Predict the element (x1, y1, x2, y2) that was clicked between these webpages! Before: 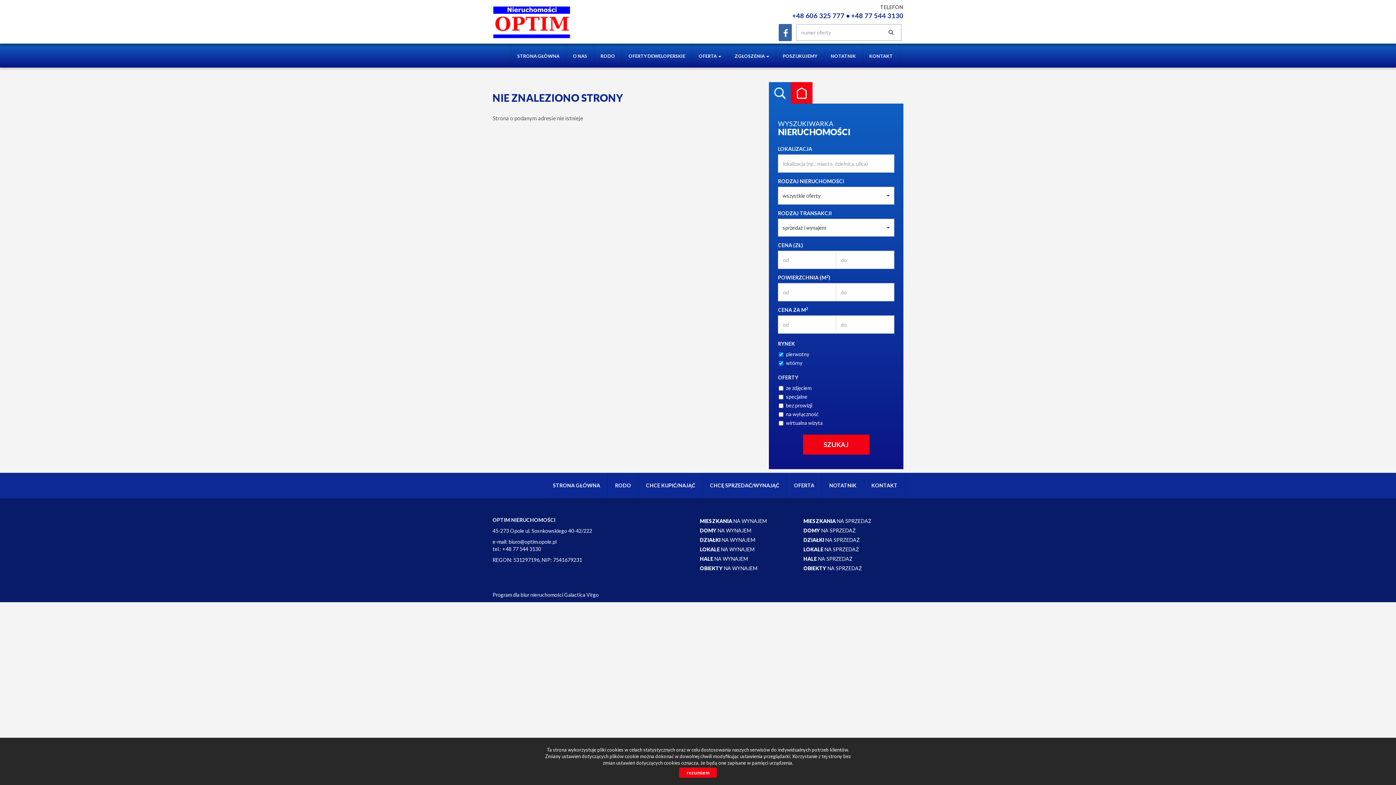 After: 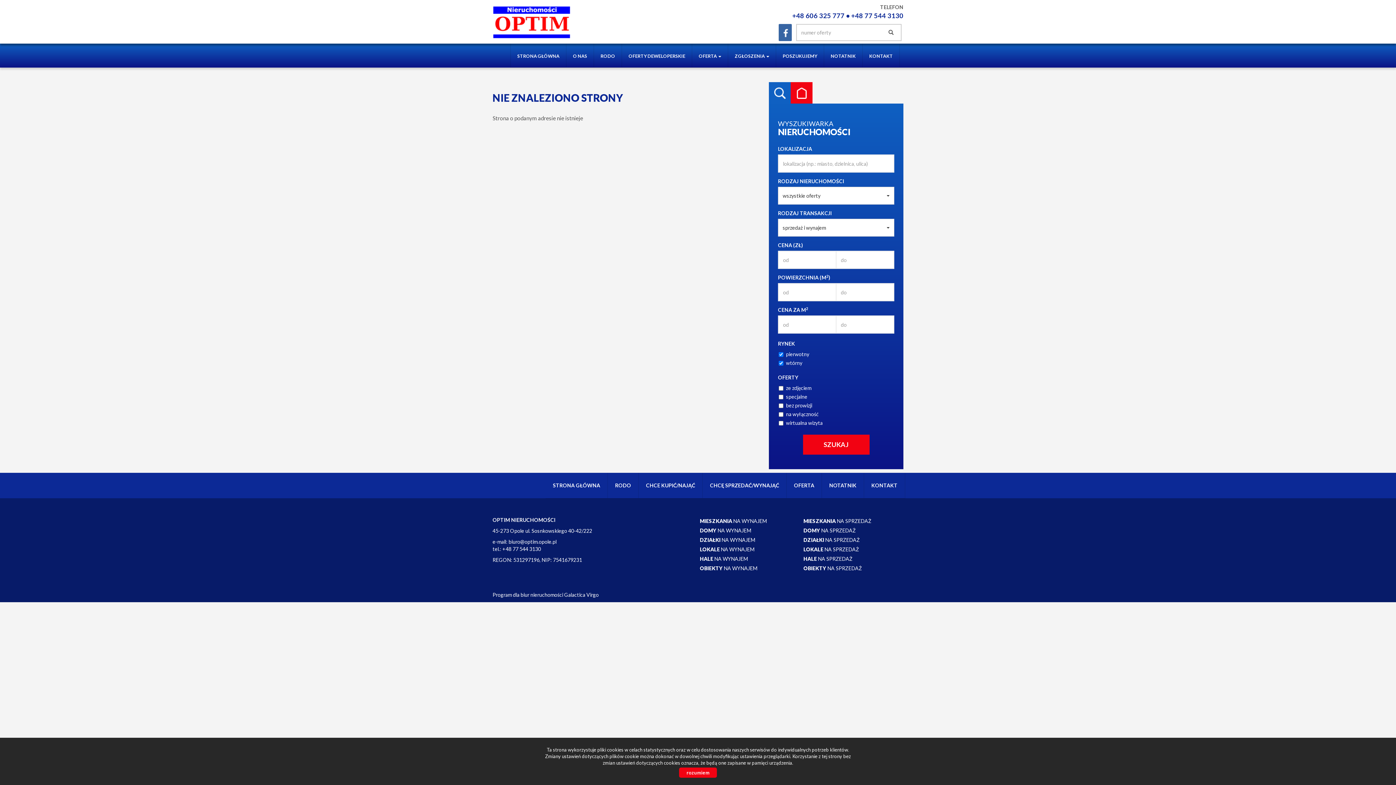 Action: bbox: (778, 24, 792, 41) label: facebook